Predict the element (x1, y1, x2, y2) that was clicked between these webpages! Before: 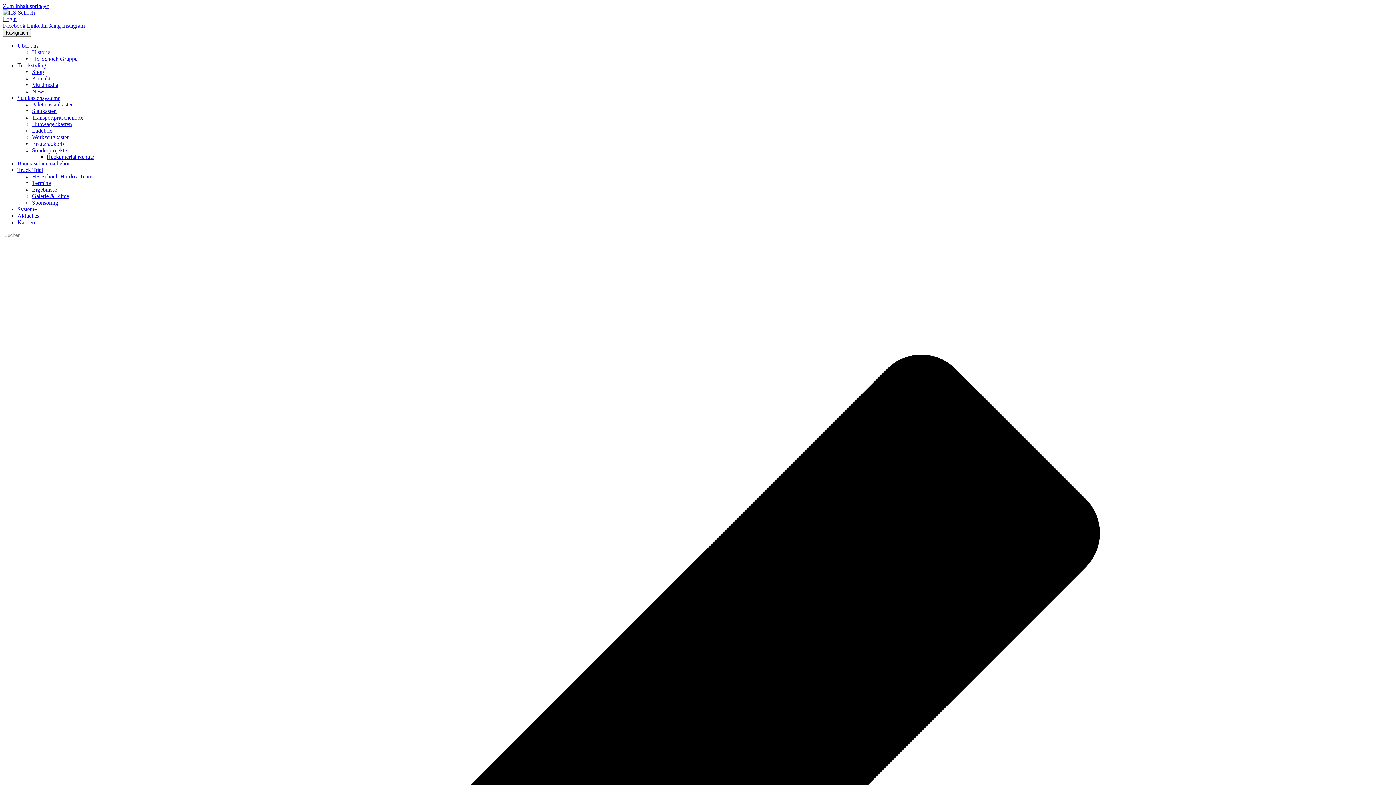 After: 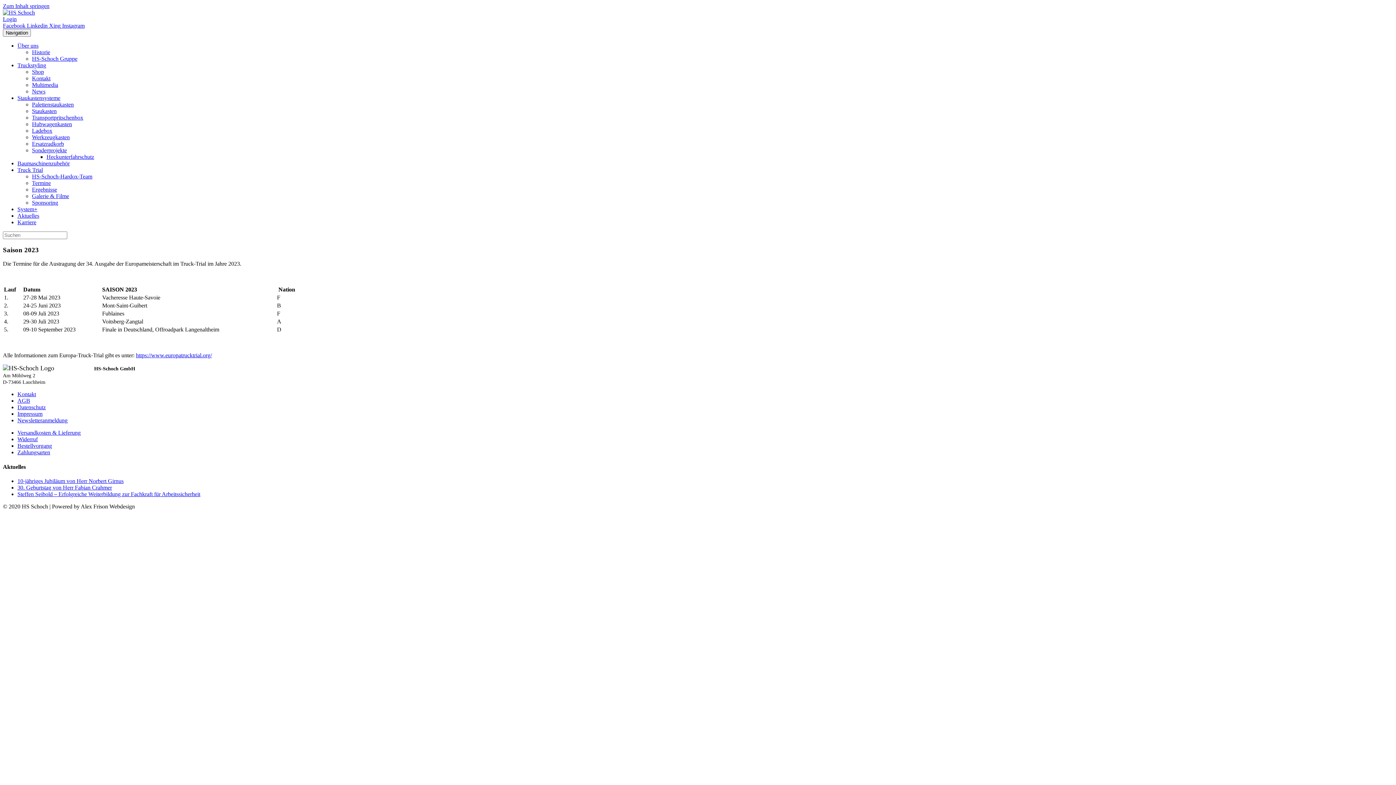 Action: label: Termine bbox: (32, 180, 50, 186)